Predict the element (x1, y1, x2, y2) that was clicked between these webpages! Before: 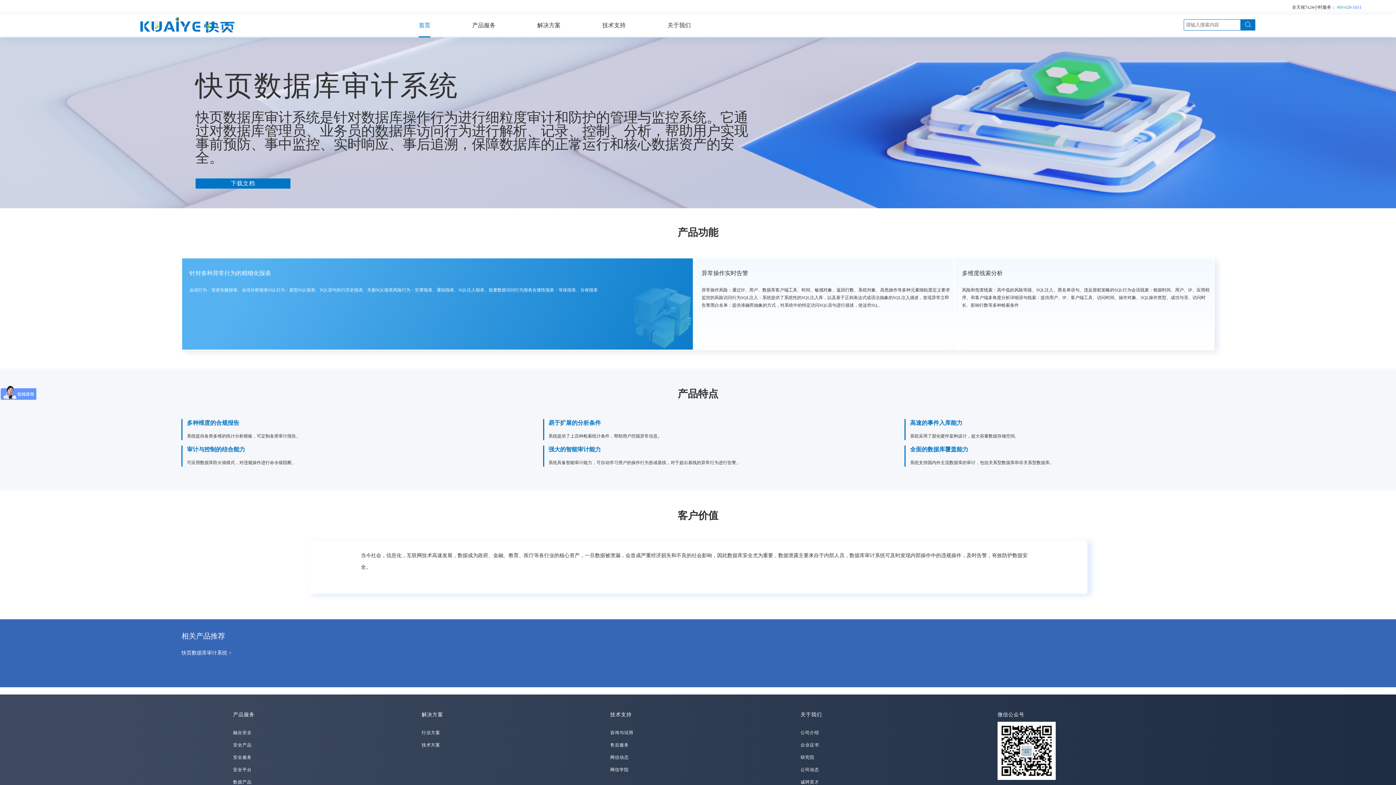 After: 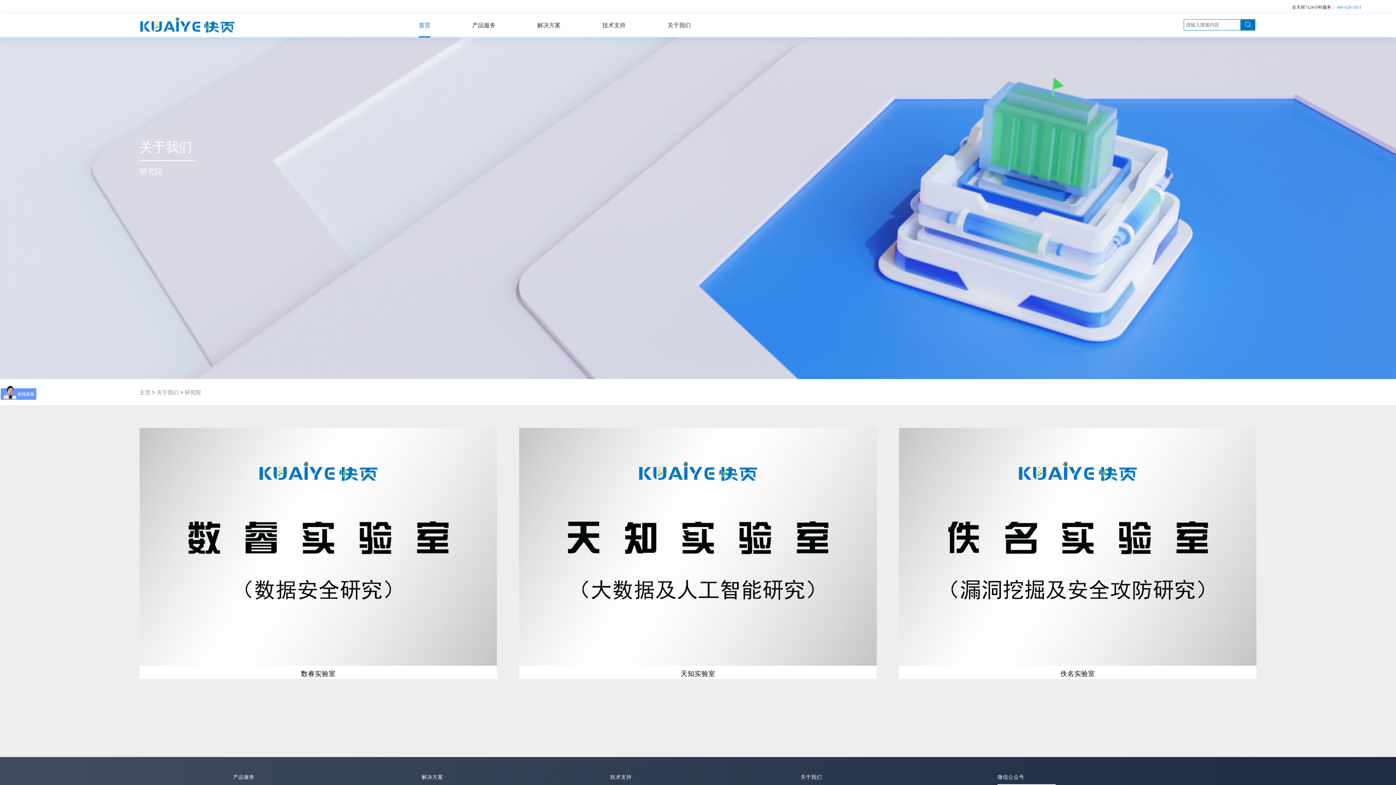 Action: bbox: (800, 755, 814, 760) label: 研究院